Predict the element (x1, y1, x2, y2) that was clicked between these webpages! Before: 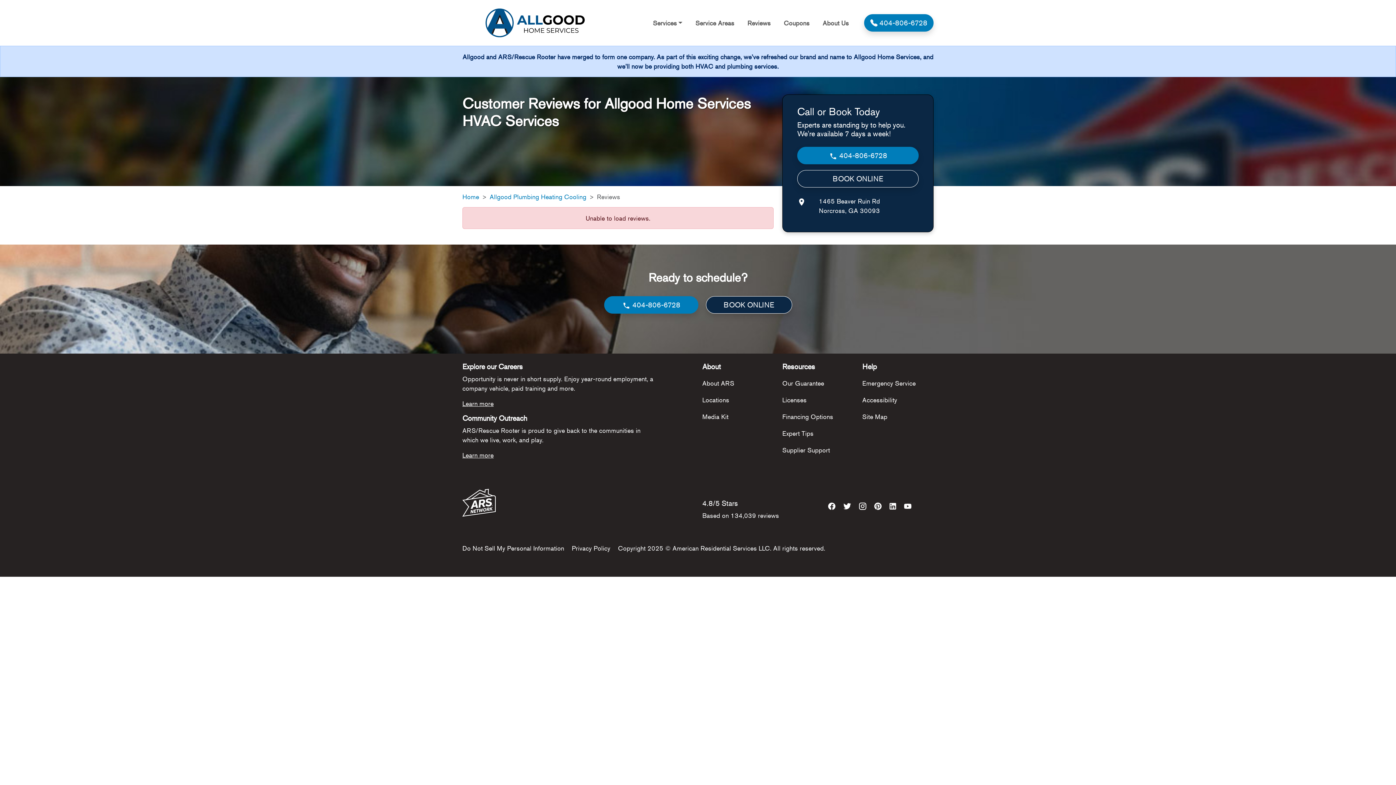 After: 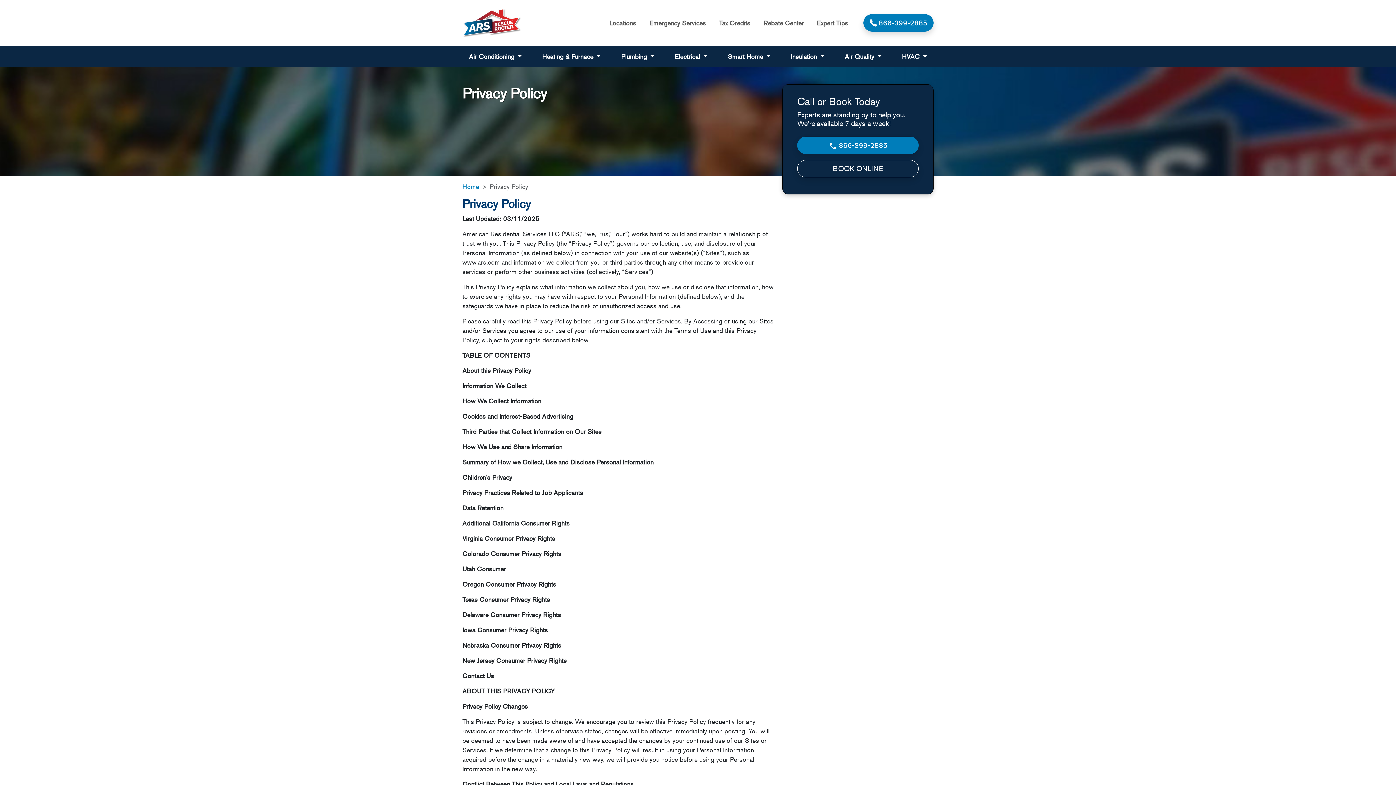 Action: label: Privacy Policy bbox: (572, 544, 610, 552)